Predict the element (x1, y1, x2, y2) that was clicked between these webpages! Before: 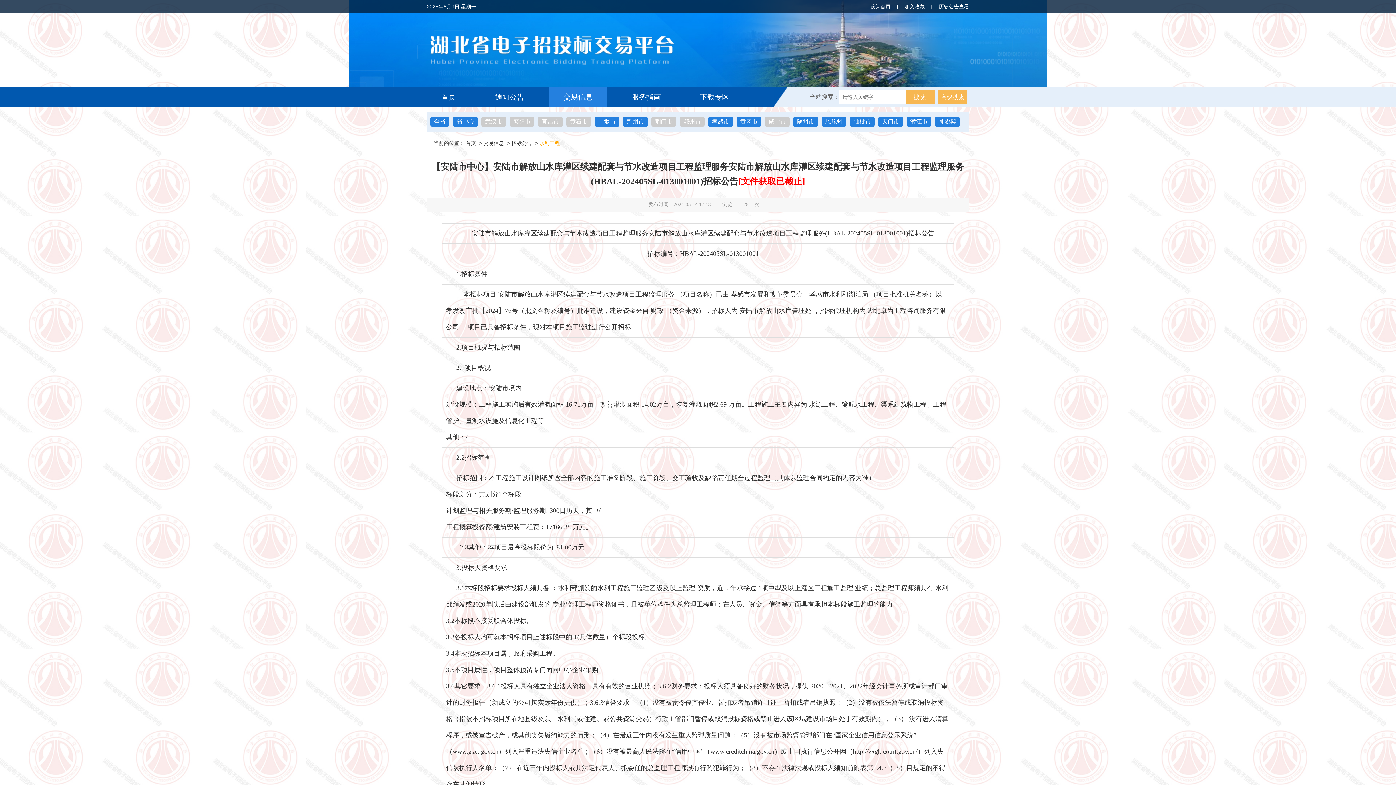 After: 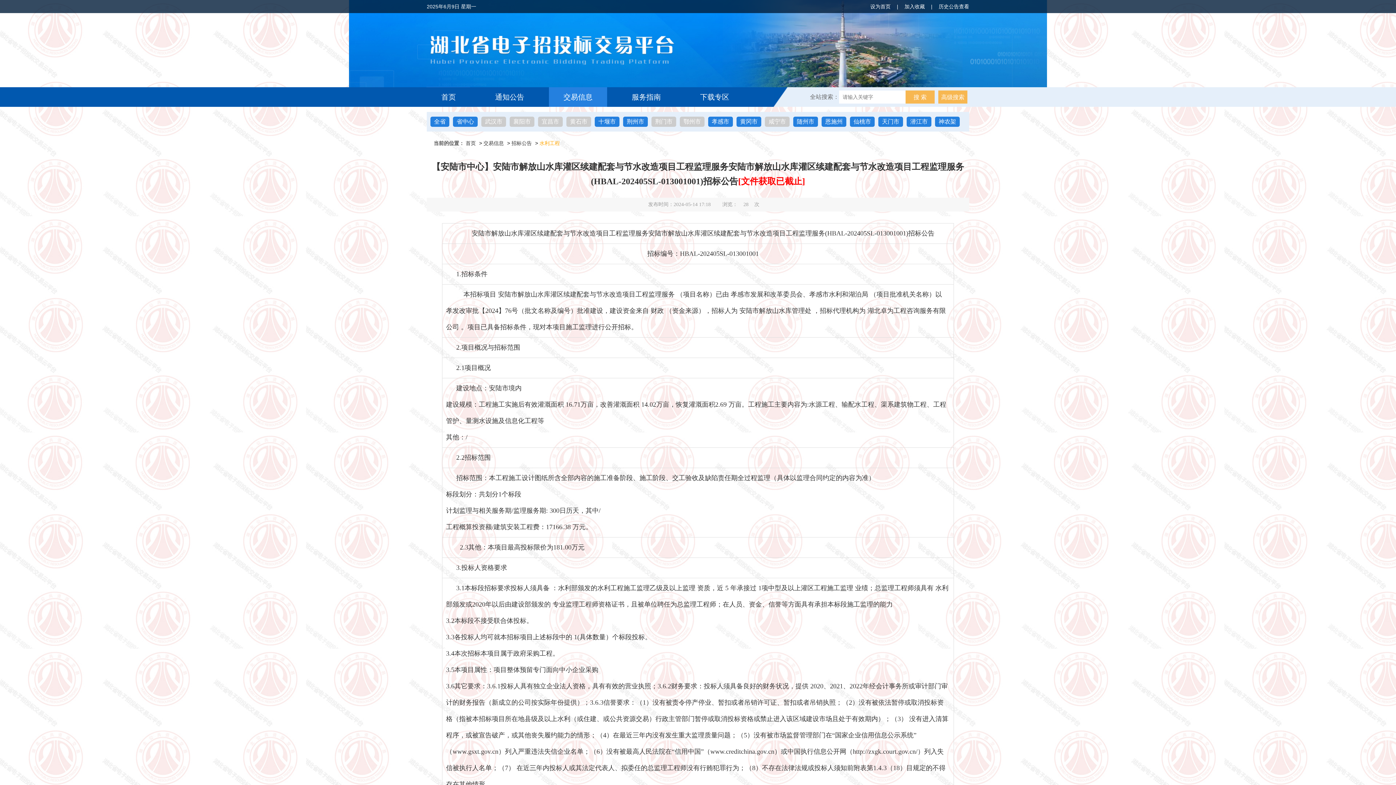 Action: label: 襄阳市 bbox: (513, 116, 530, 126)